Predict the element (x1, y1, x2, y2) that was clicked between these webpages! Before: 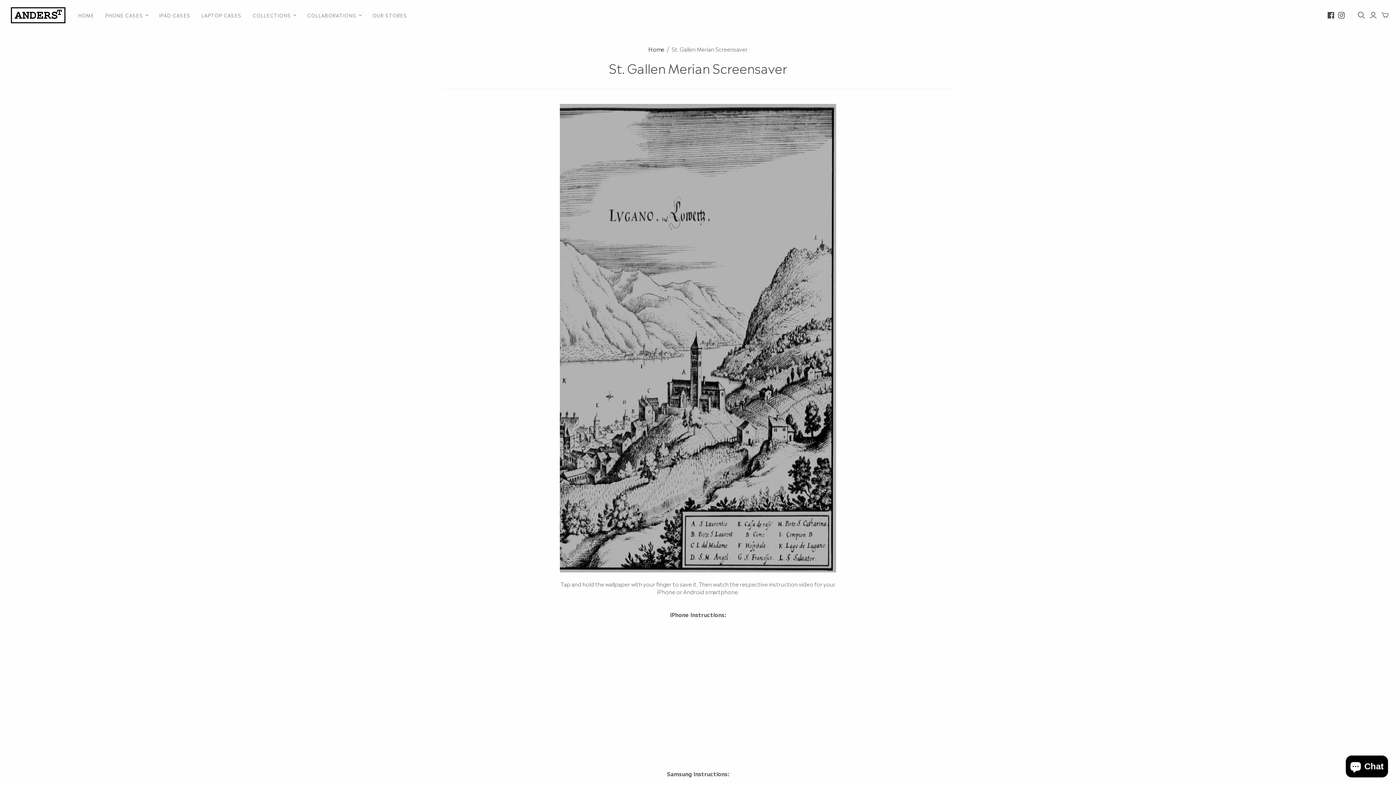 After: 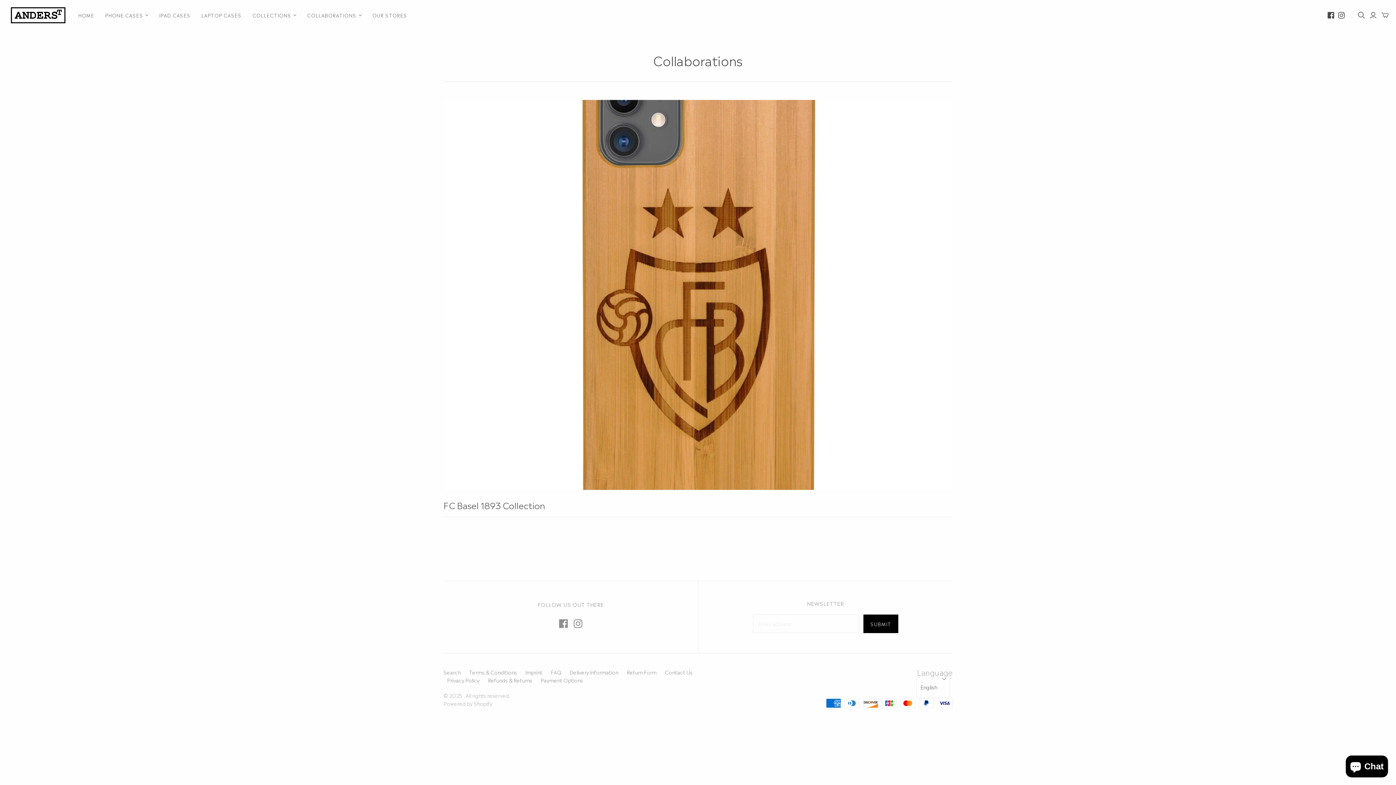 Action: label: COLLABORATIONS bbox: (301, 6, 367, 24)